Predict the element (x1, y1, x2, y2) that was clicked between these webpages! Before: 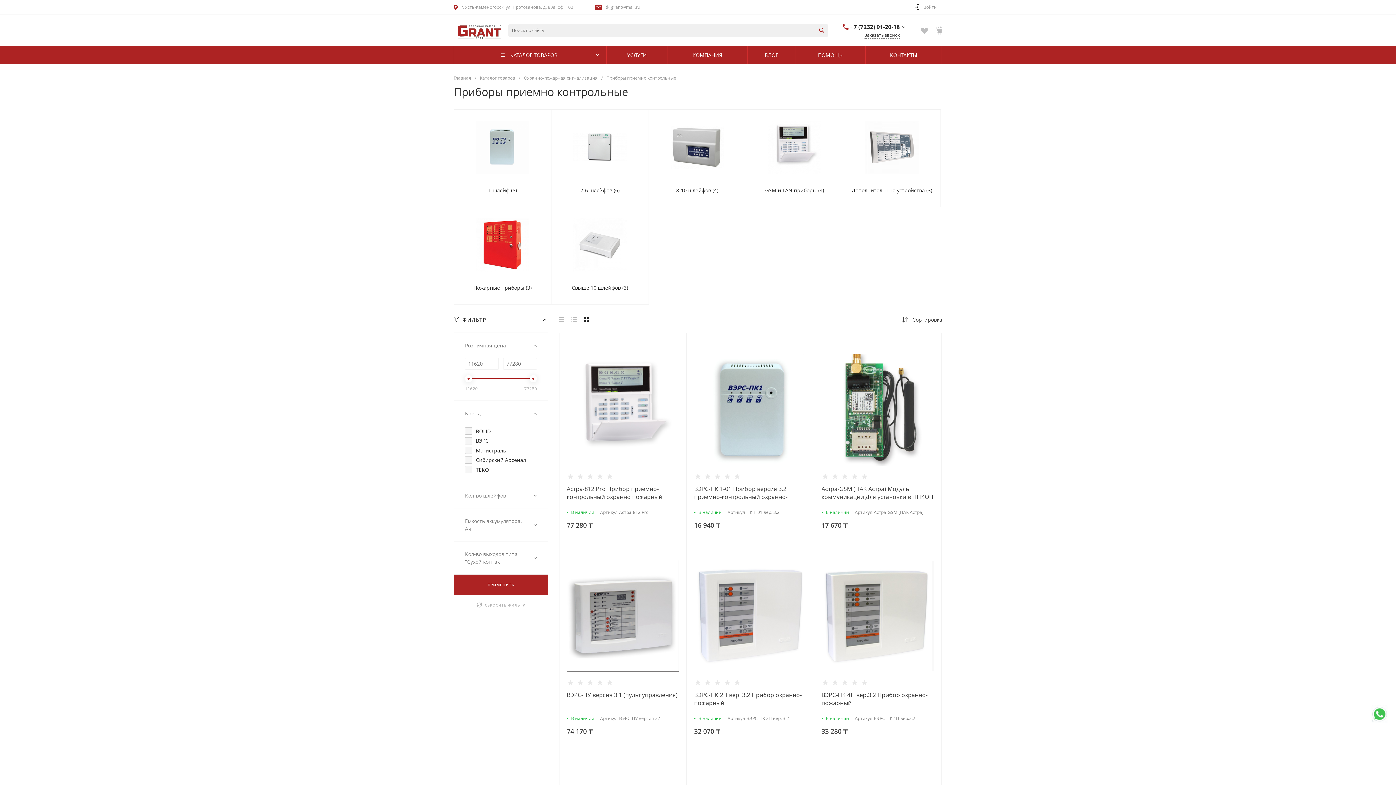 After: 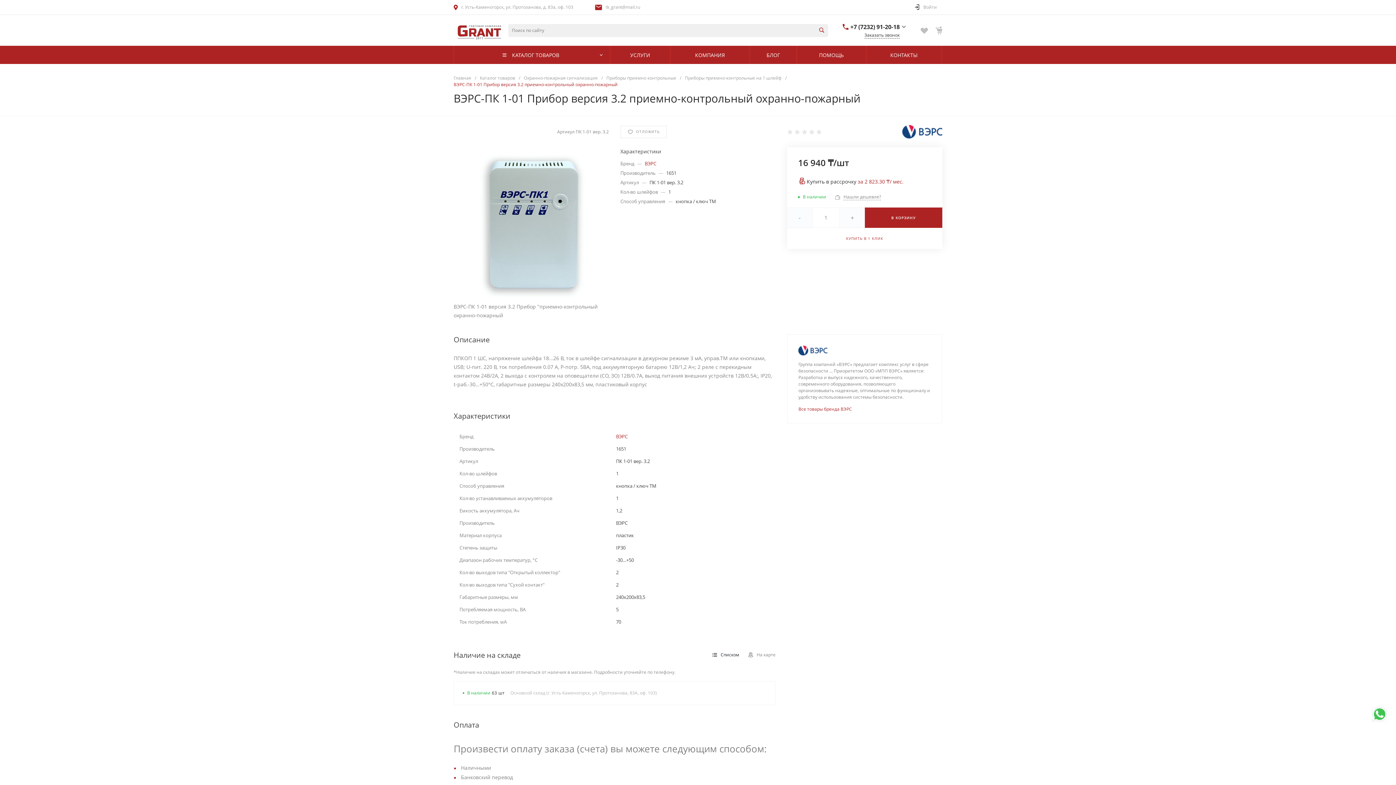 Action: label: ВЭРС-ПК 1-01 Прибор версия 3.2 приемно-контрольный охранно-пожарный bbox: (694, 485, 806, 509)